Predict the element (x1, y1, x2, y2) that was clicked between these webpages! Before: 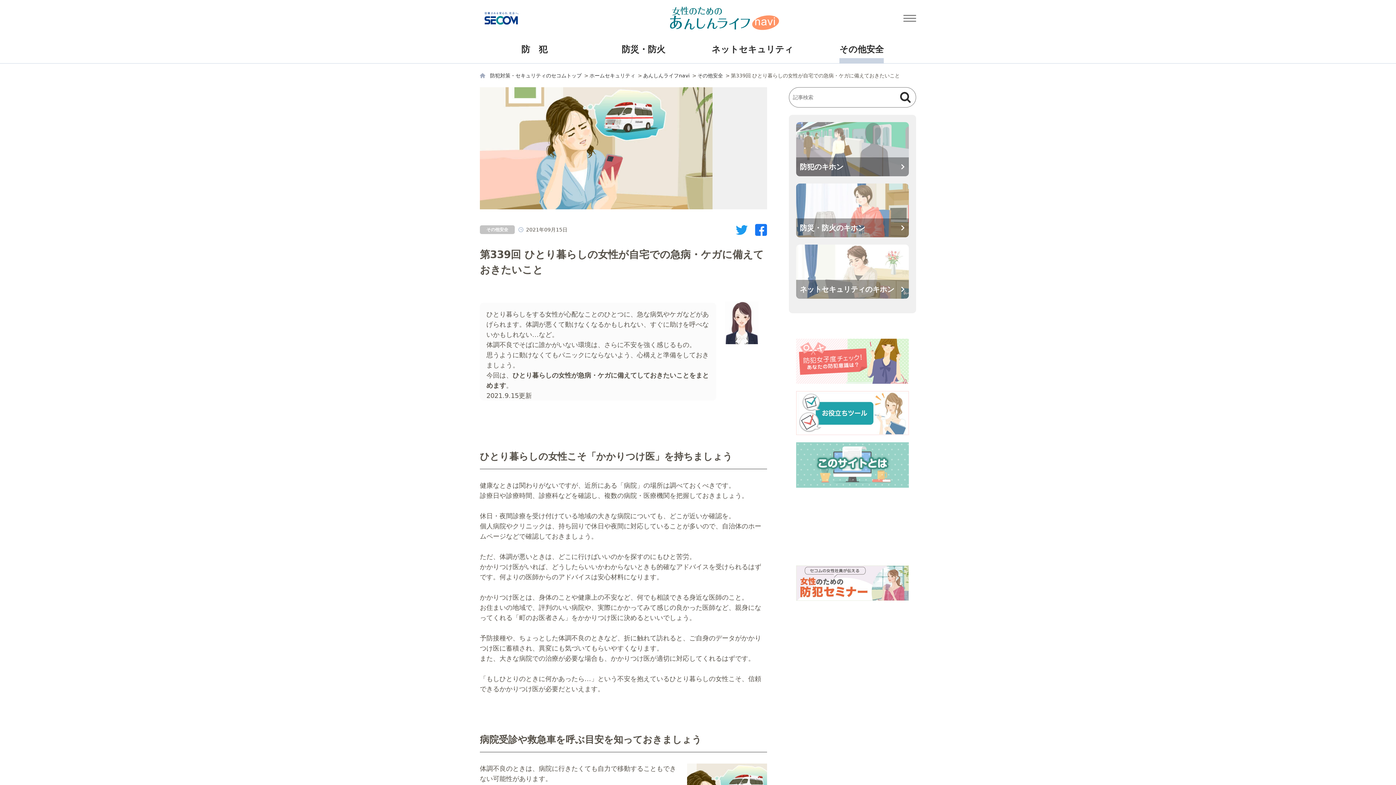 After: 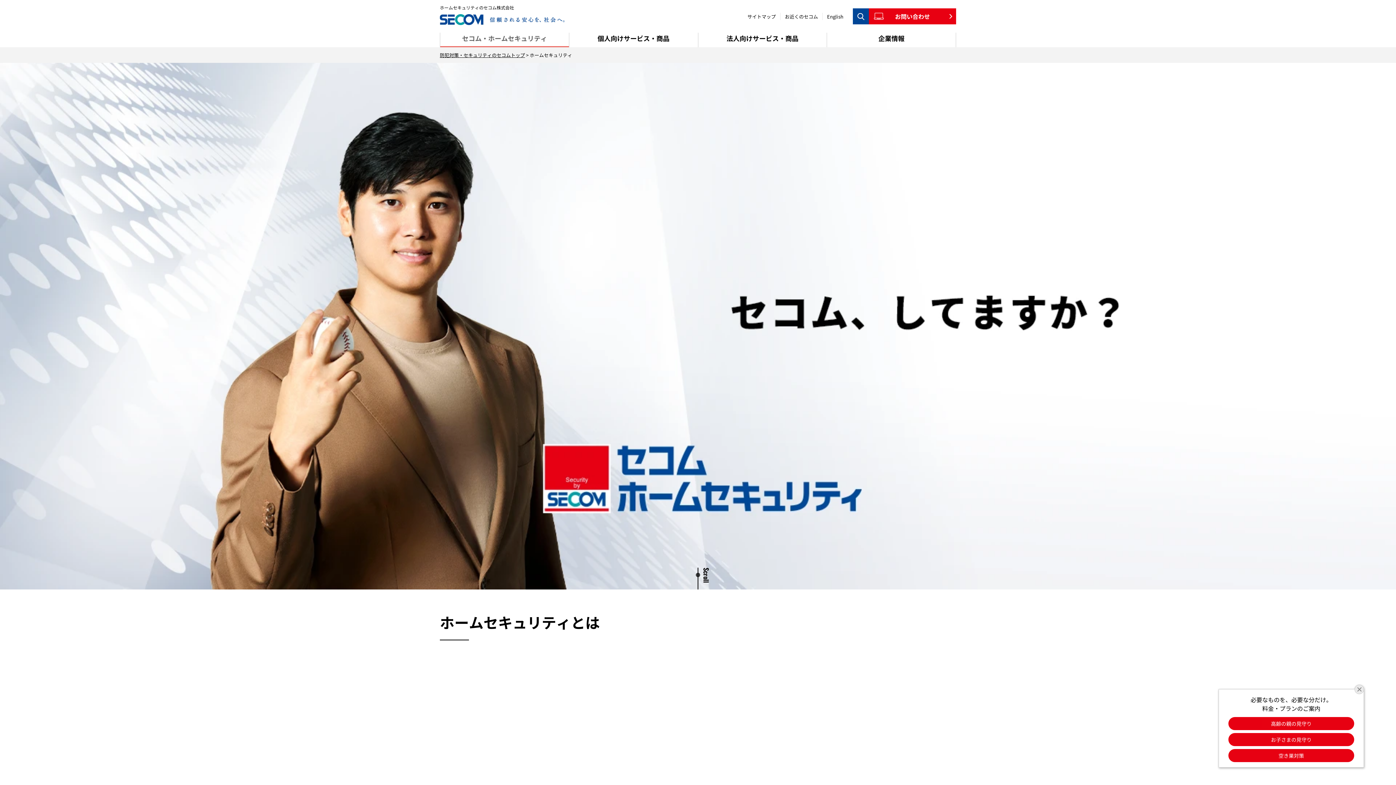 Action: label: ホームセキュリティ bbox: (589, 72, 635, 78)